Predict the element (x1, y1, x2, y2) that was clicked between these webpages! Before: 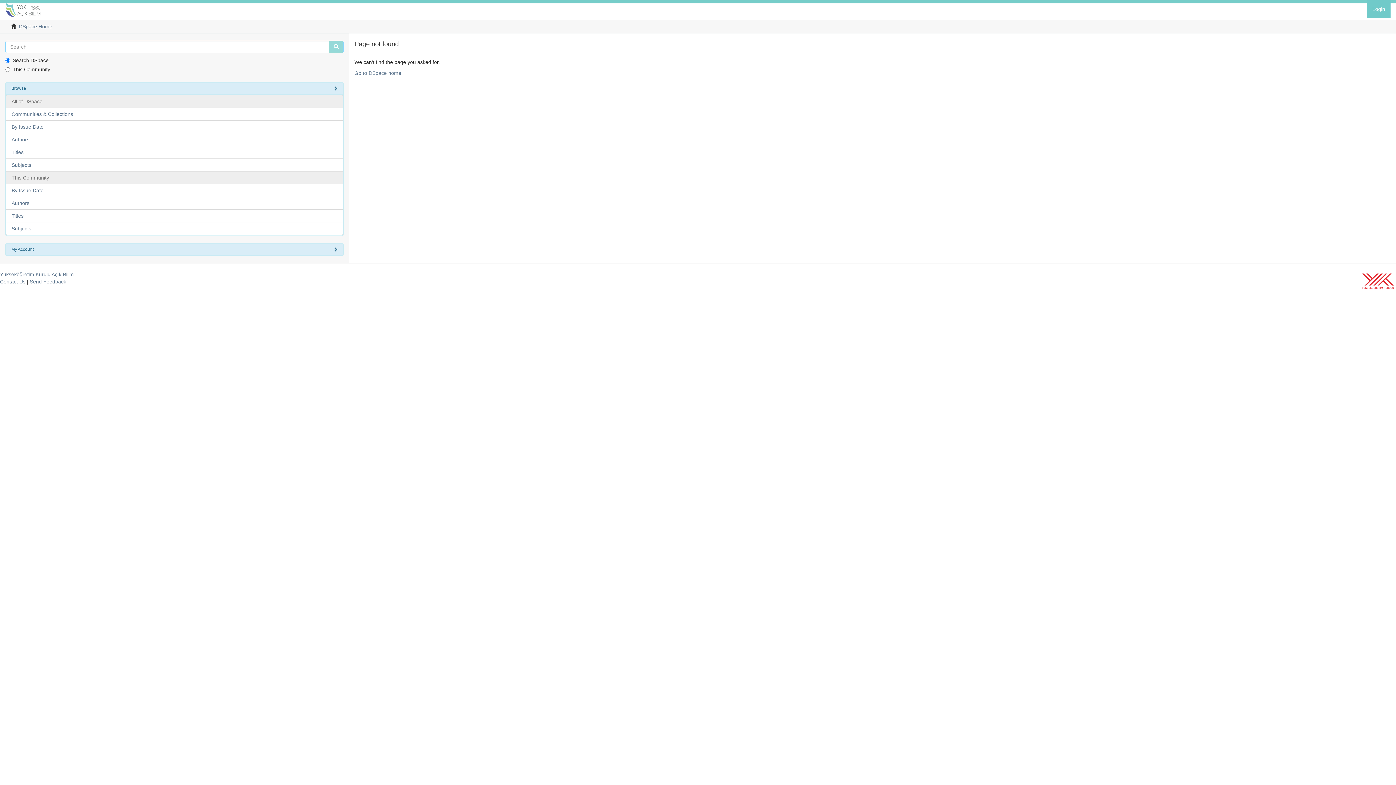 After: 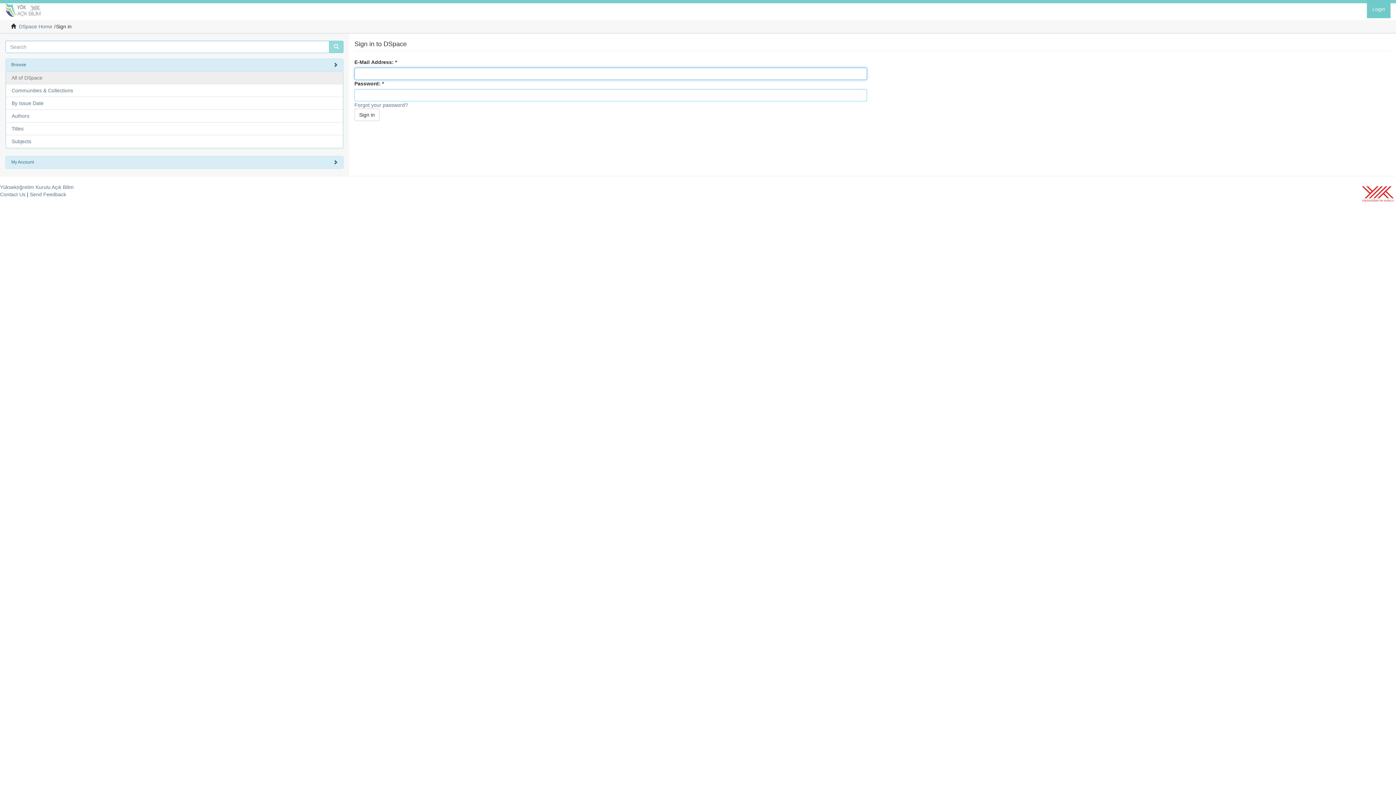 Action: bbox: (1367, 0, 1390, 18) label: Login